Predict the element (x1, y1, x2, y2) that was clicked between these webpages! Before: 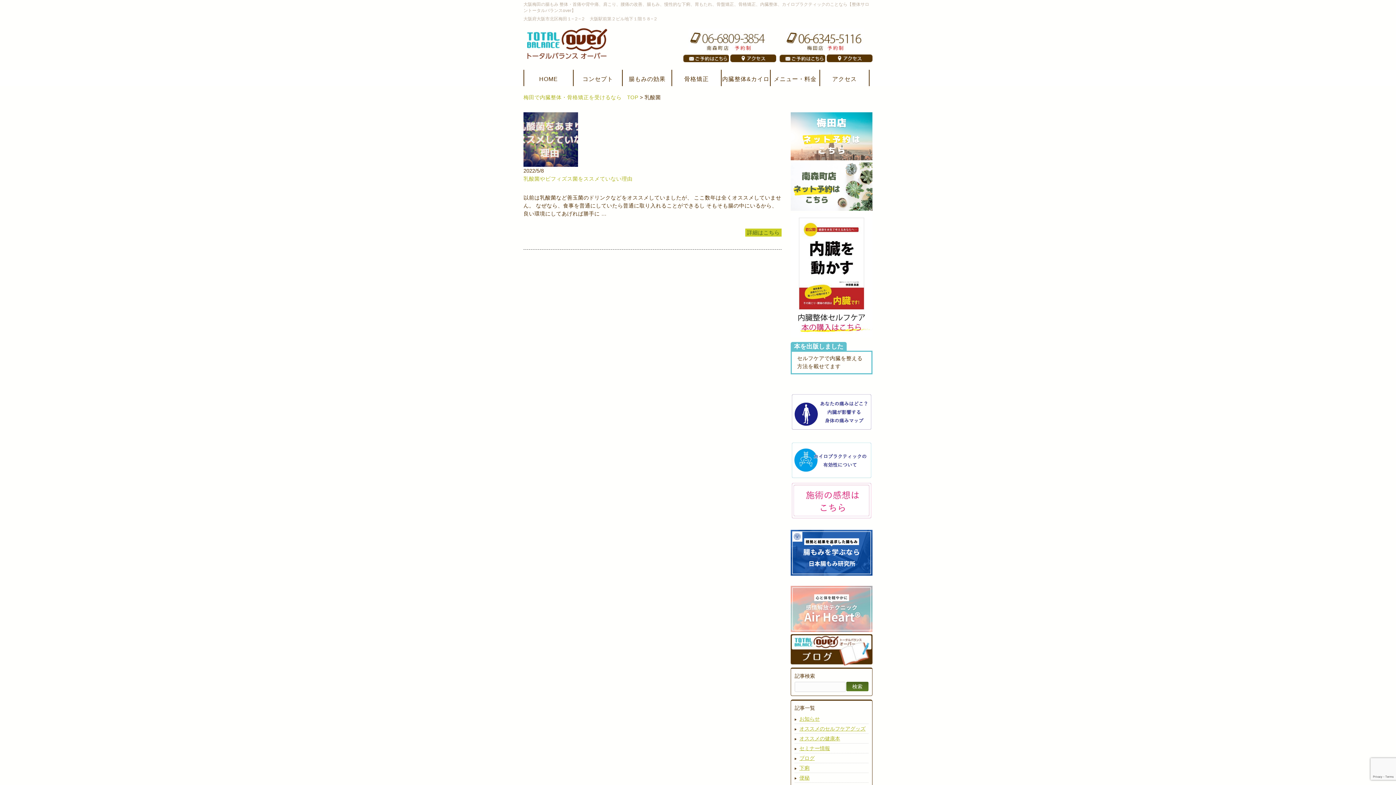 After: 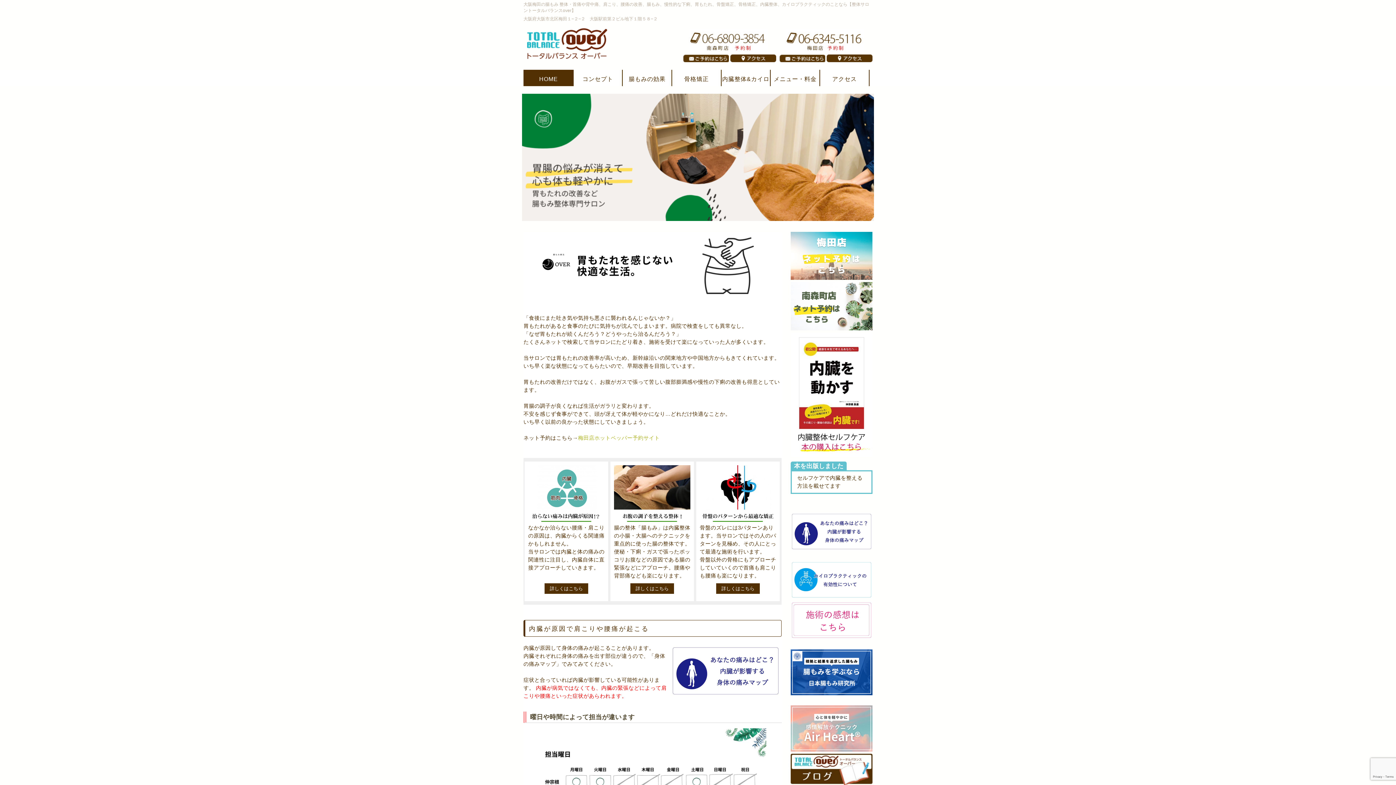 Action: label: HOME bbox: (524, 69, 572, 86)